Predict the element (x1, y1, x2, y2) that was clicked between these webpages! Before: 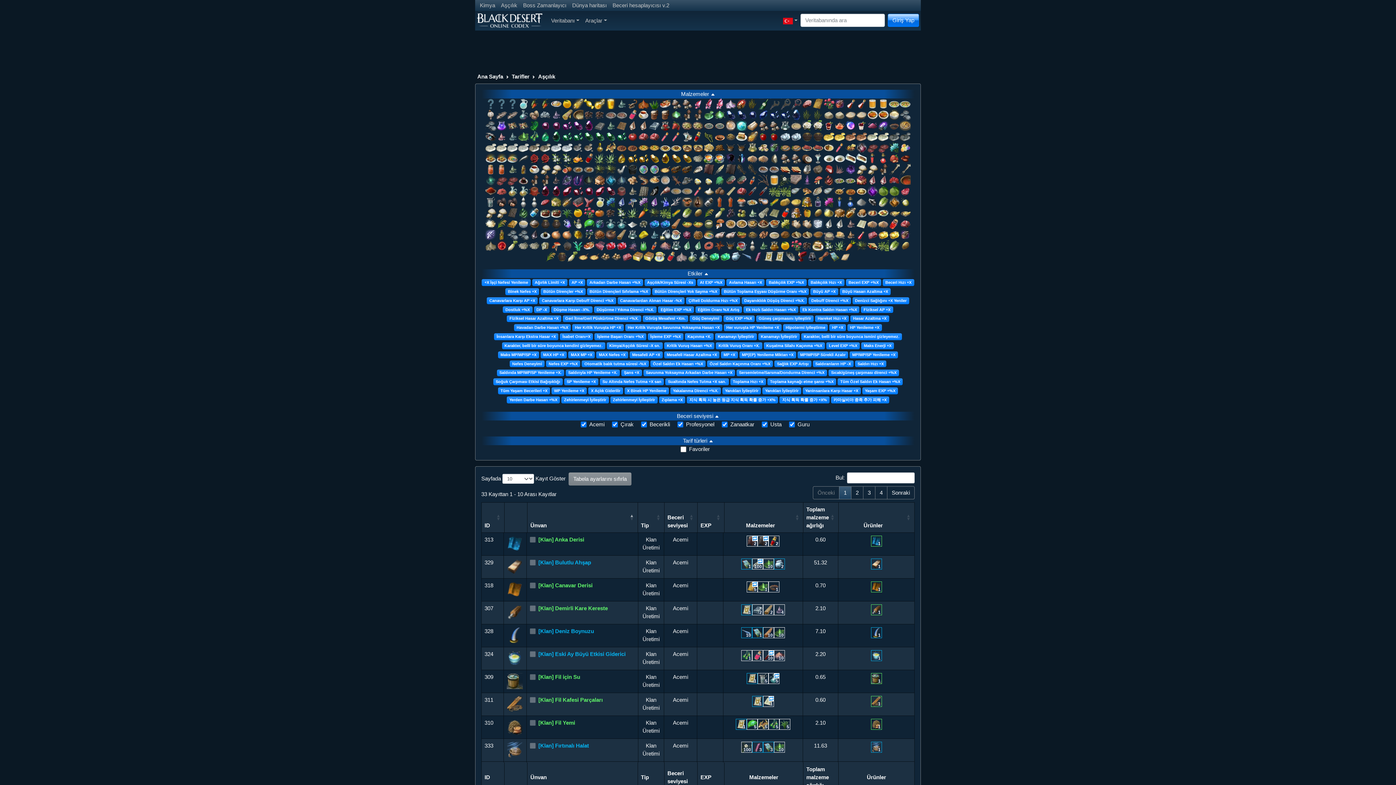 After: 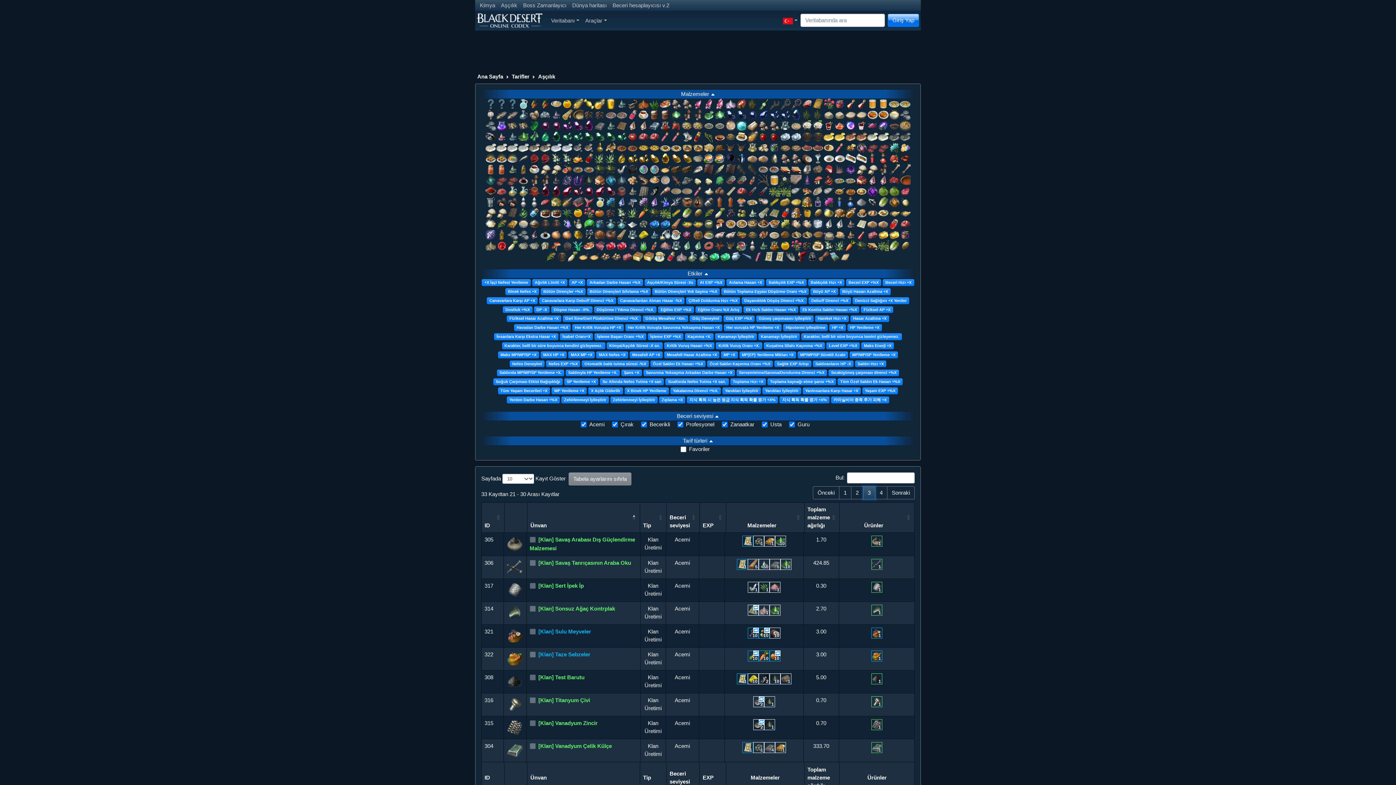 Action: label: 3 bbox: (863, 486, 875, 499)